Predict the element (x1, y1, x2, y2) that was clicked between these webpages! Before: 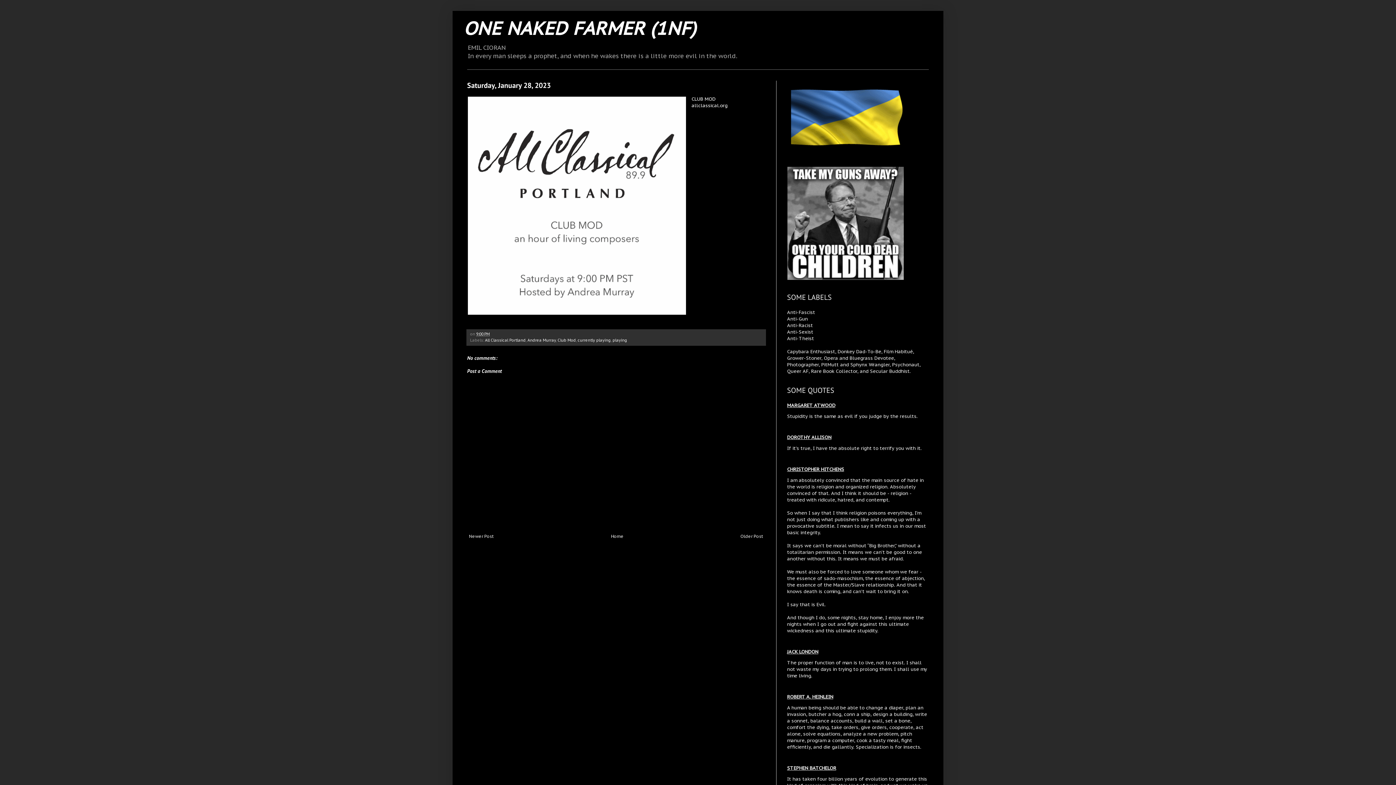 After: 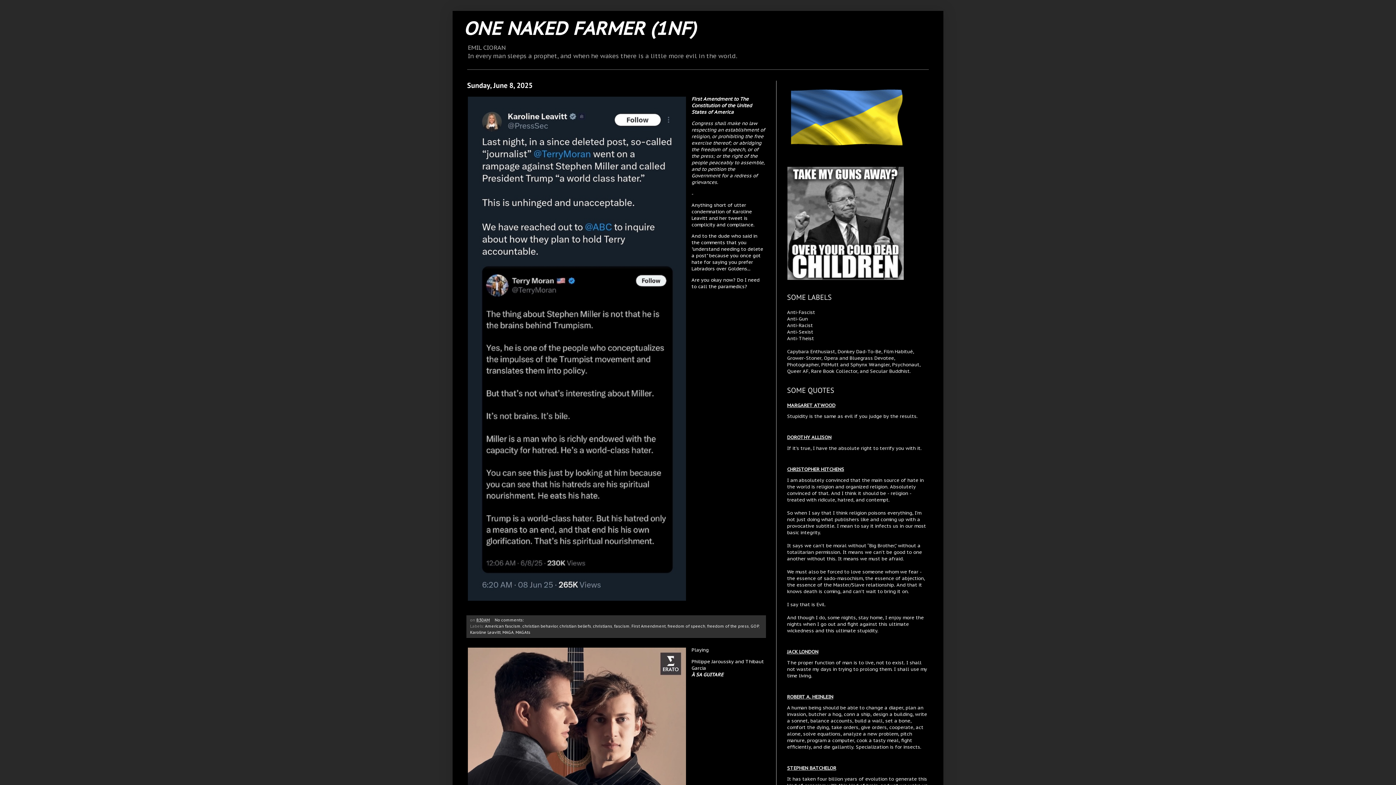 Action: bbox: (463, 16, 696, 40) label: ONE NAKED FARMER (1NF)